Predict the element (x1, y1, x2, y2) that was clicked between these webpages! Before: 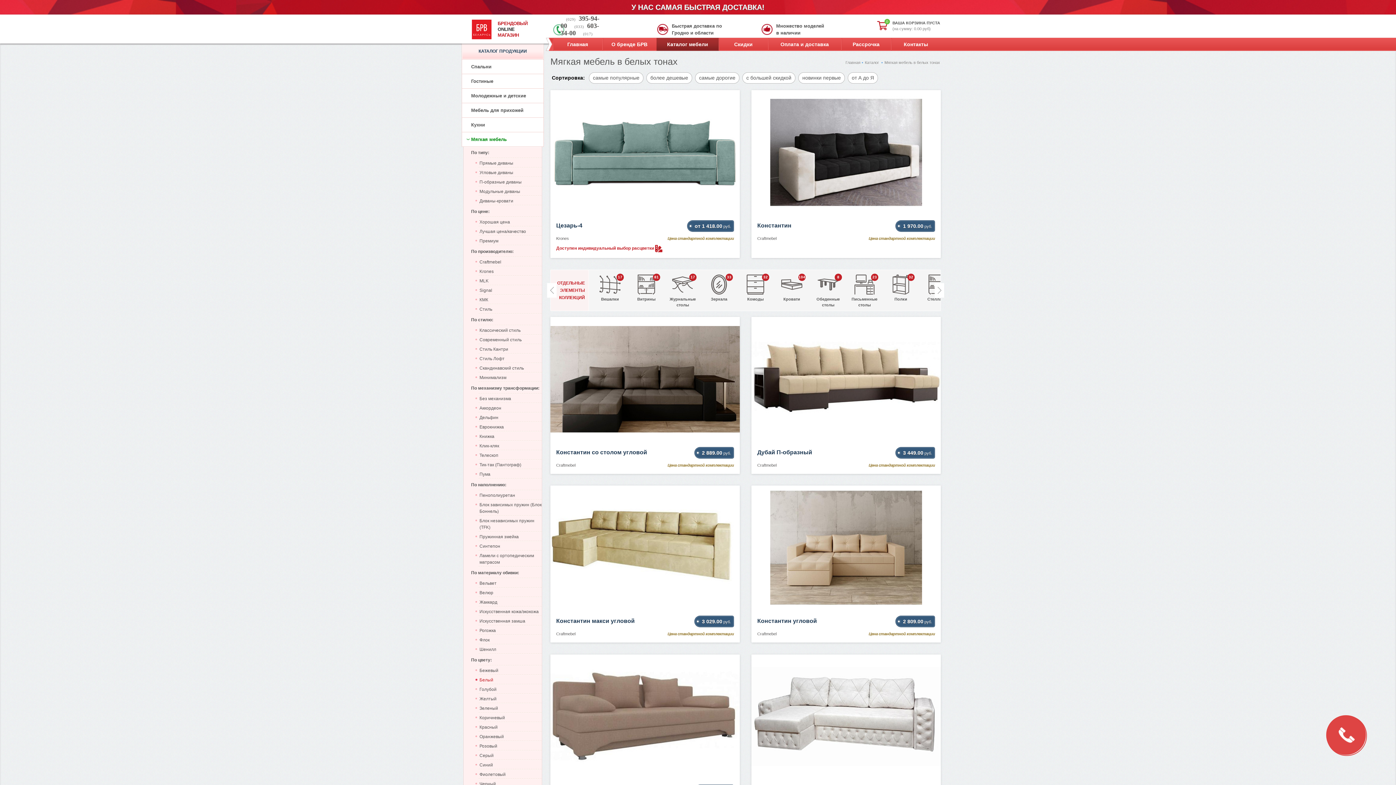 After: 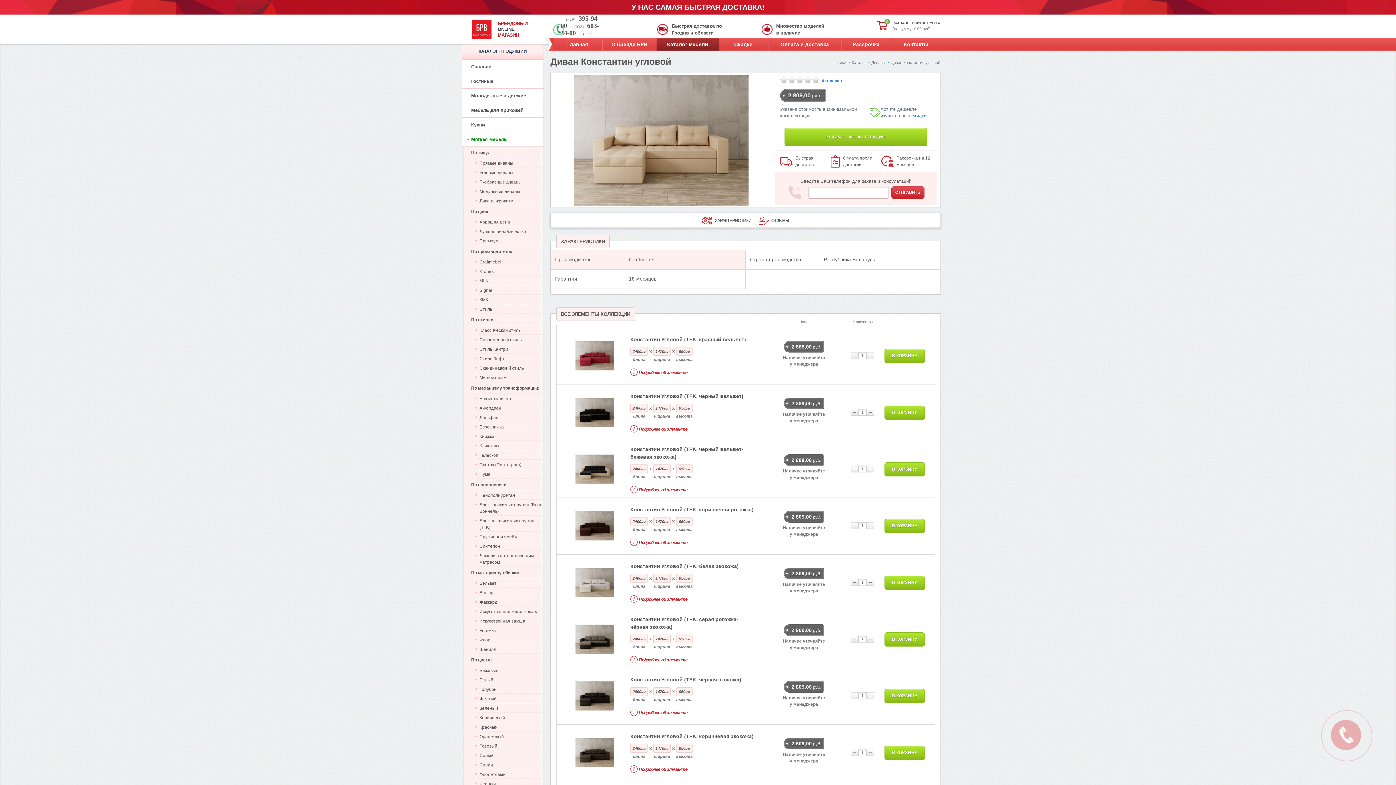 Action: label: Константин угловой bbox: (757, 617, 890, 625)